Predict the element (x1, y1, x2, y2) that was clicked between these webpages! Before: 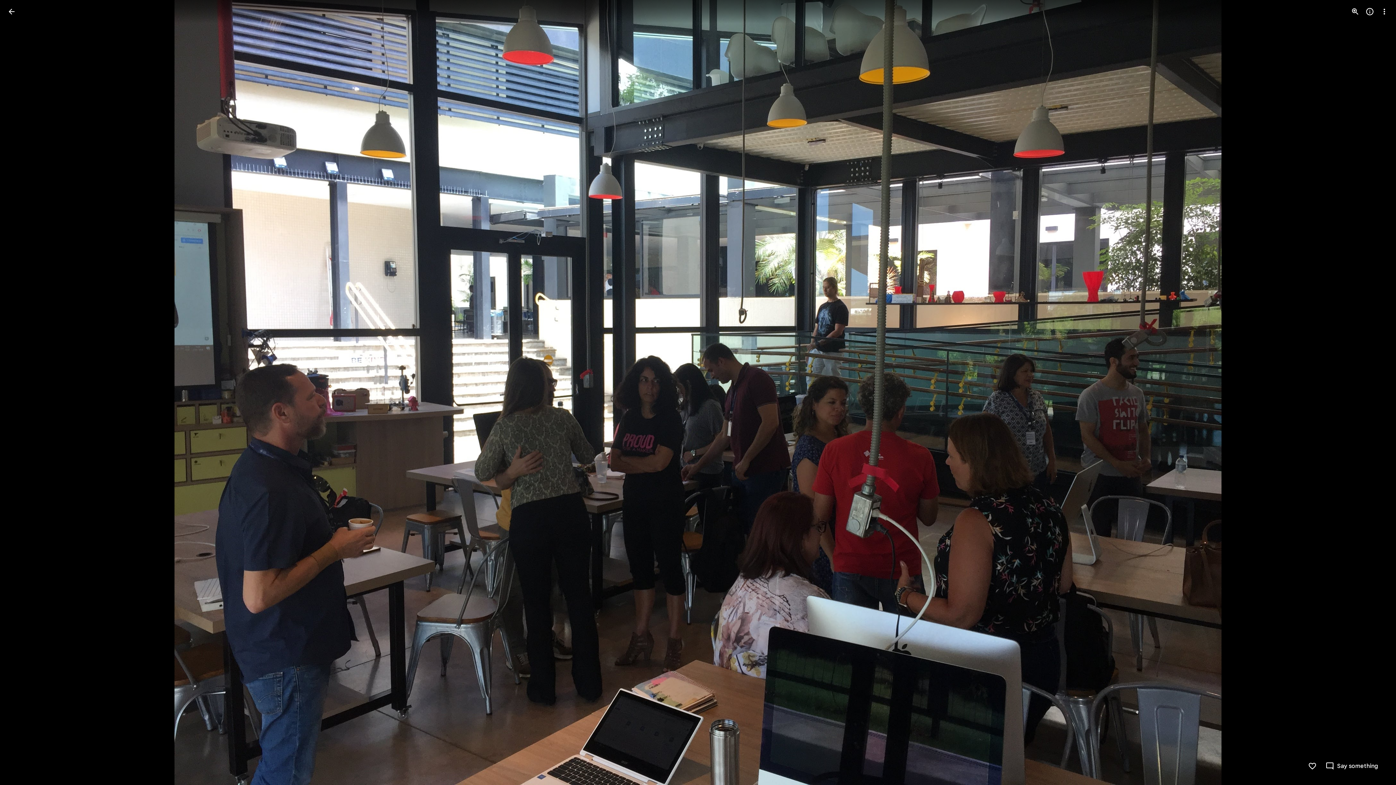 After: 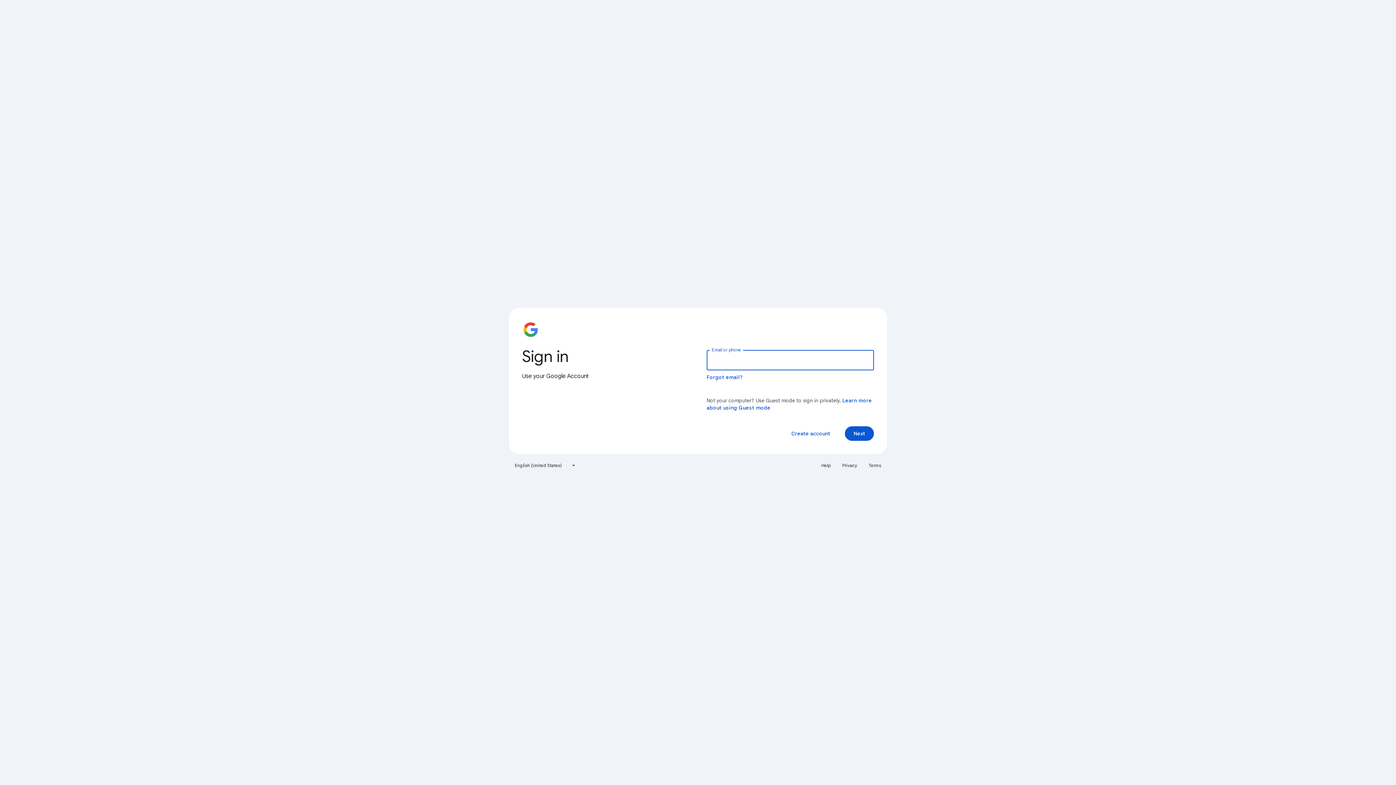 Action: label: Like bbox: (1308, 762, 1317, 770)